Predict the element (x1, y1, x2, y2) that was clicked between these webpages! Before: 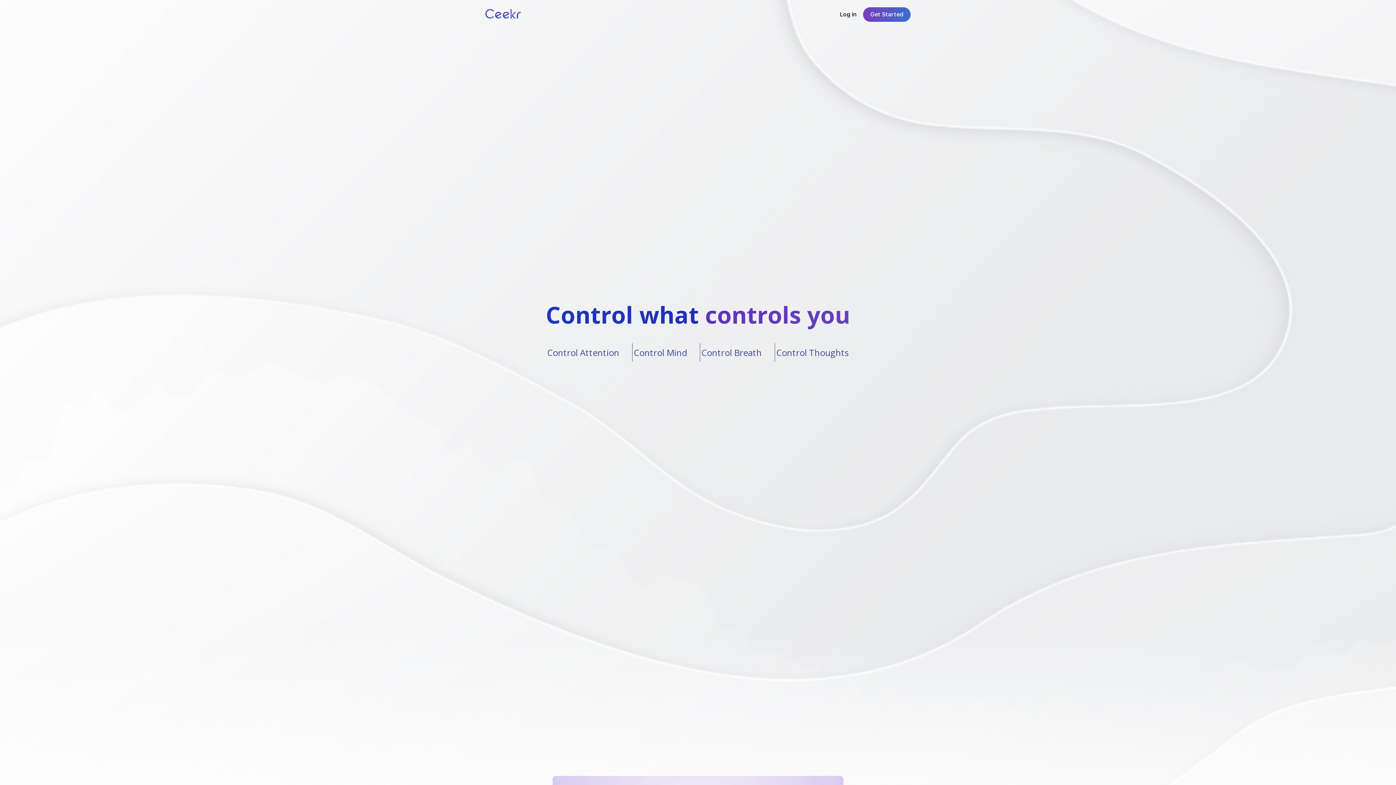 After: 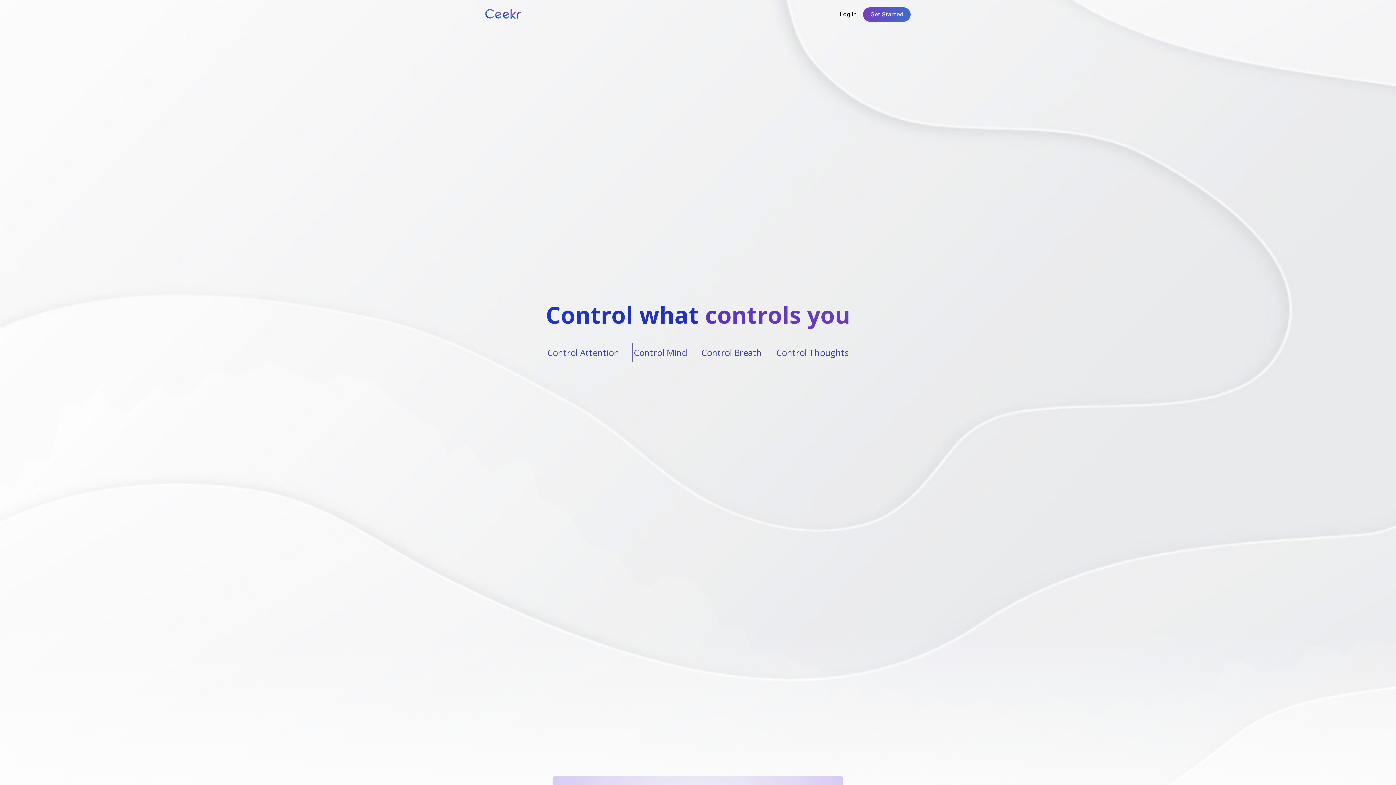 Action: bbox: (480, 7, 526, 20)